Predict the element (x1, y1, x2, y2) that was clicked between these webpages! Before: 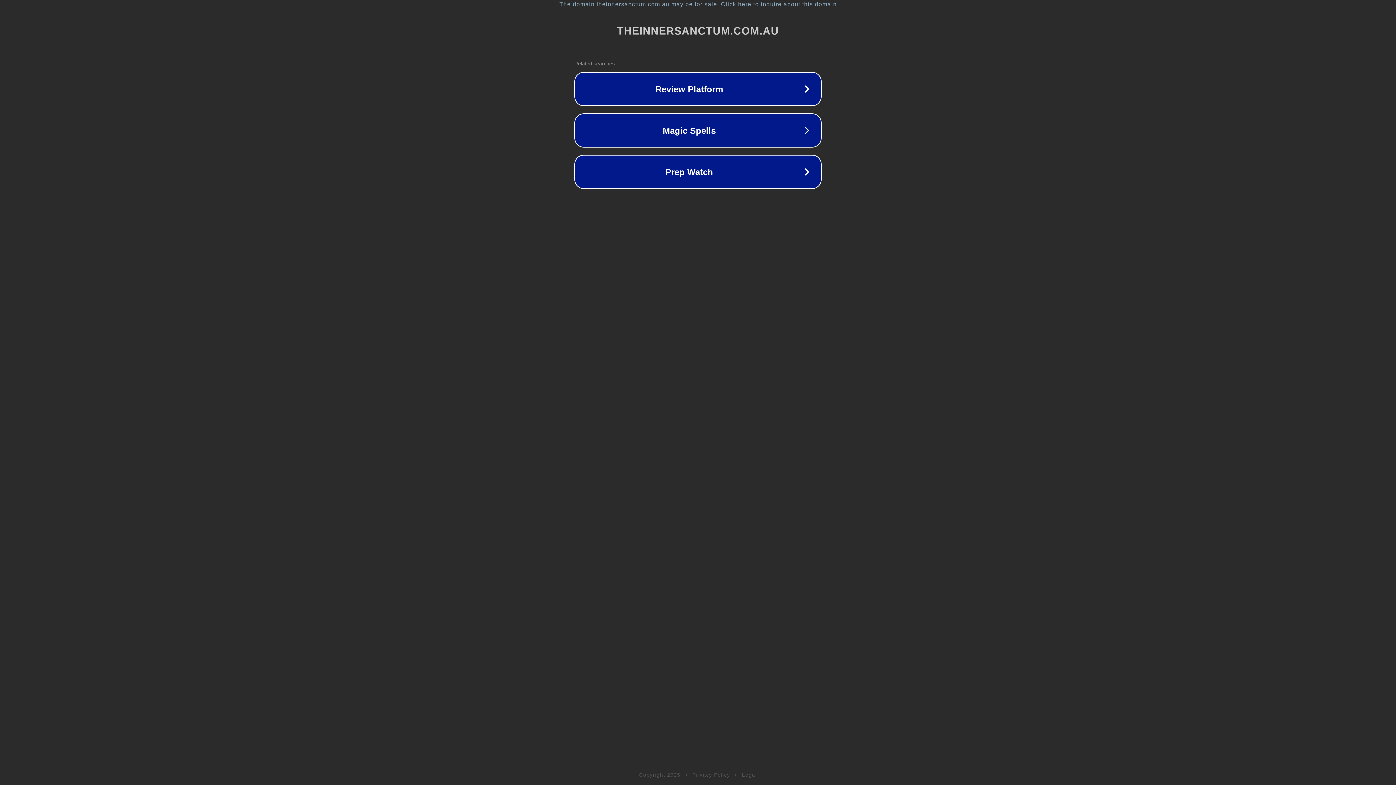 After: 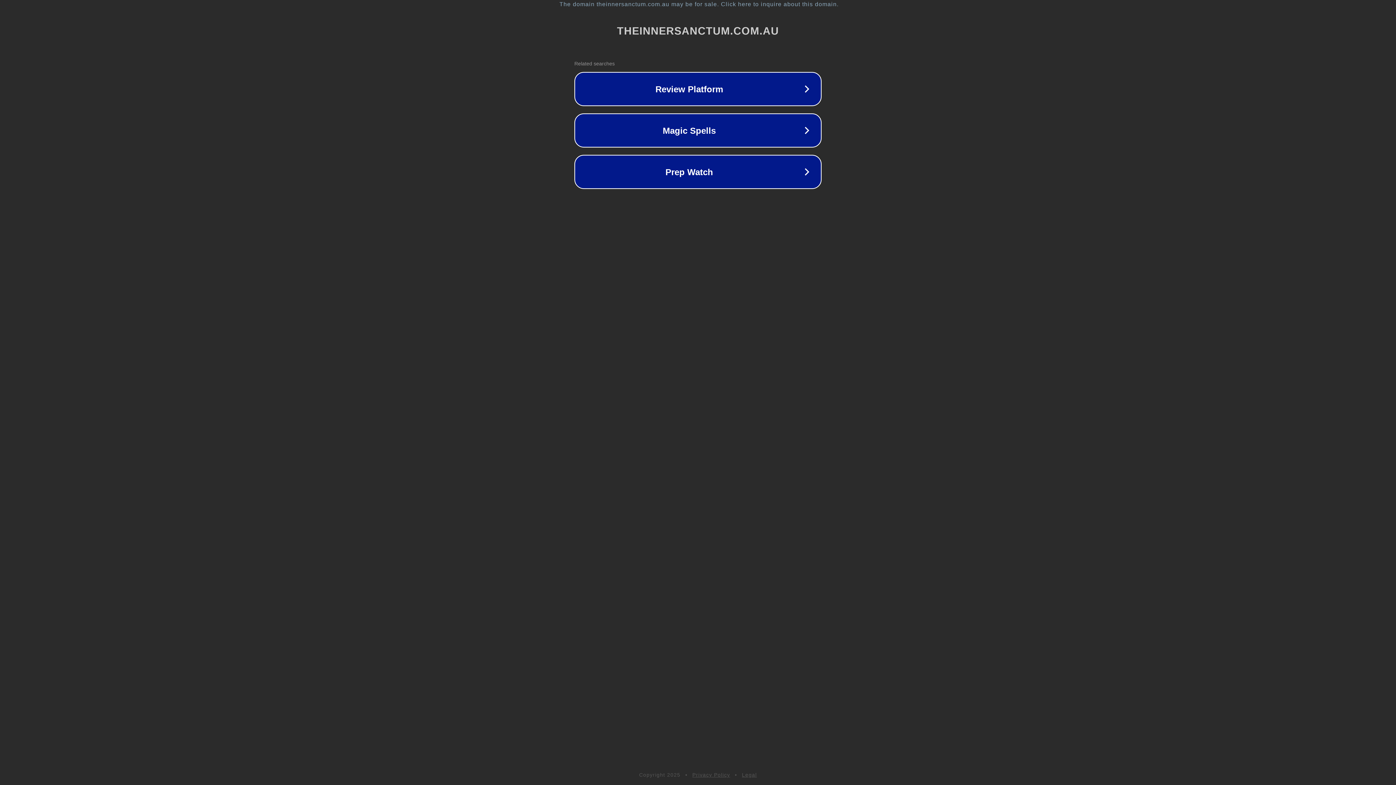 Action: label: Privacy Policy bbox: (692, 772, 730, 778)